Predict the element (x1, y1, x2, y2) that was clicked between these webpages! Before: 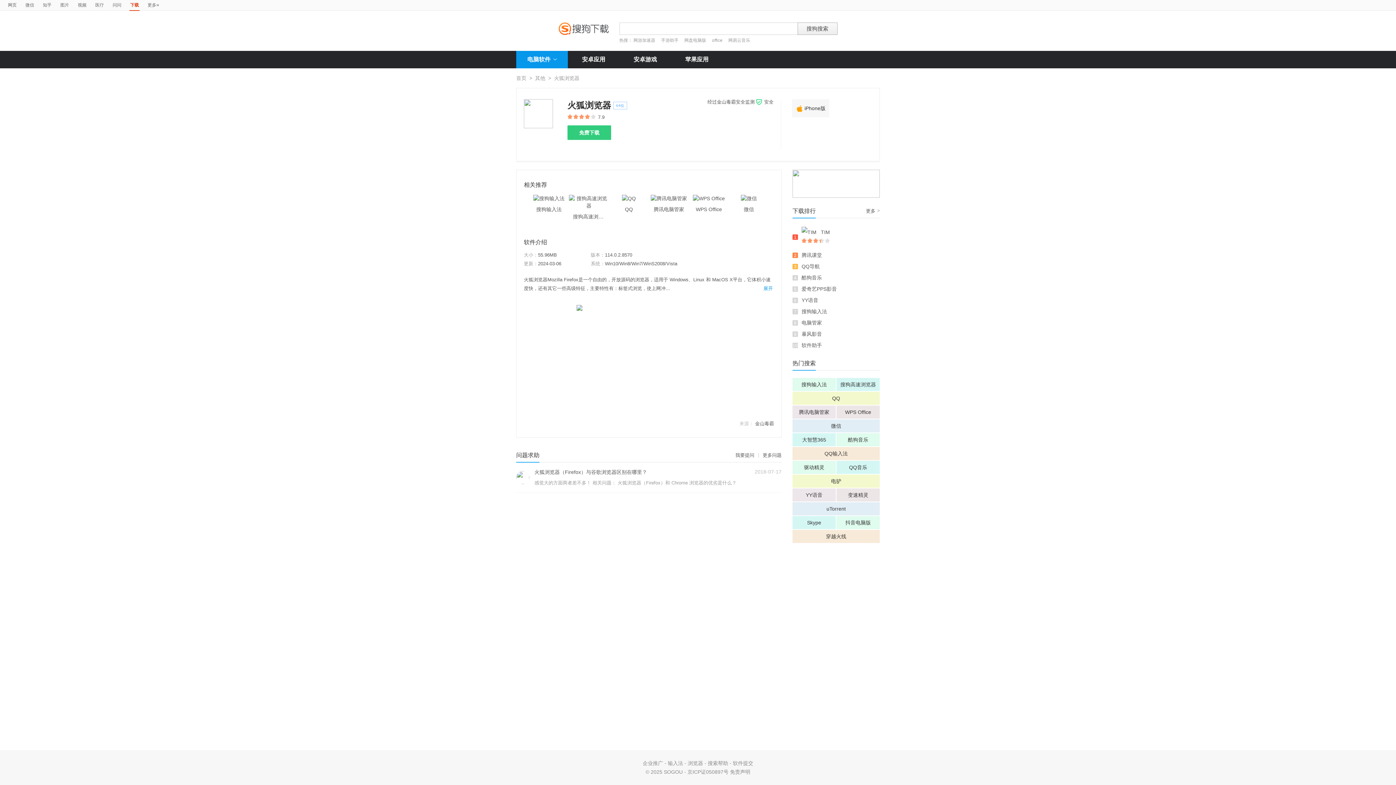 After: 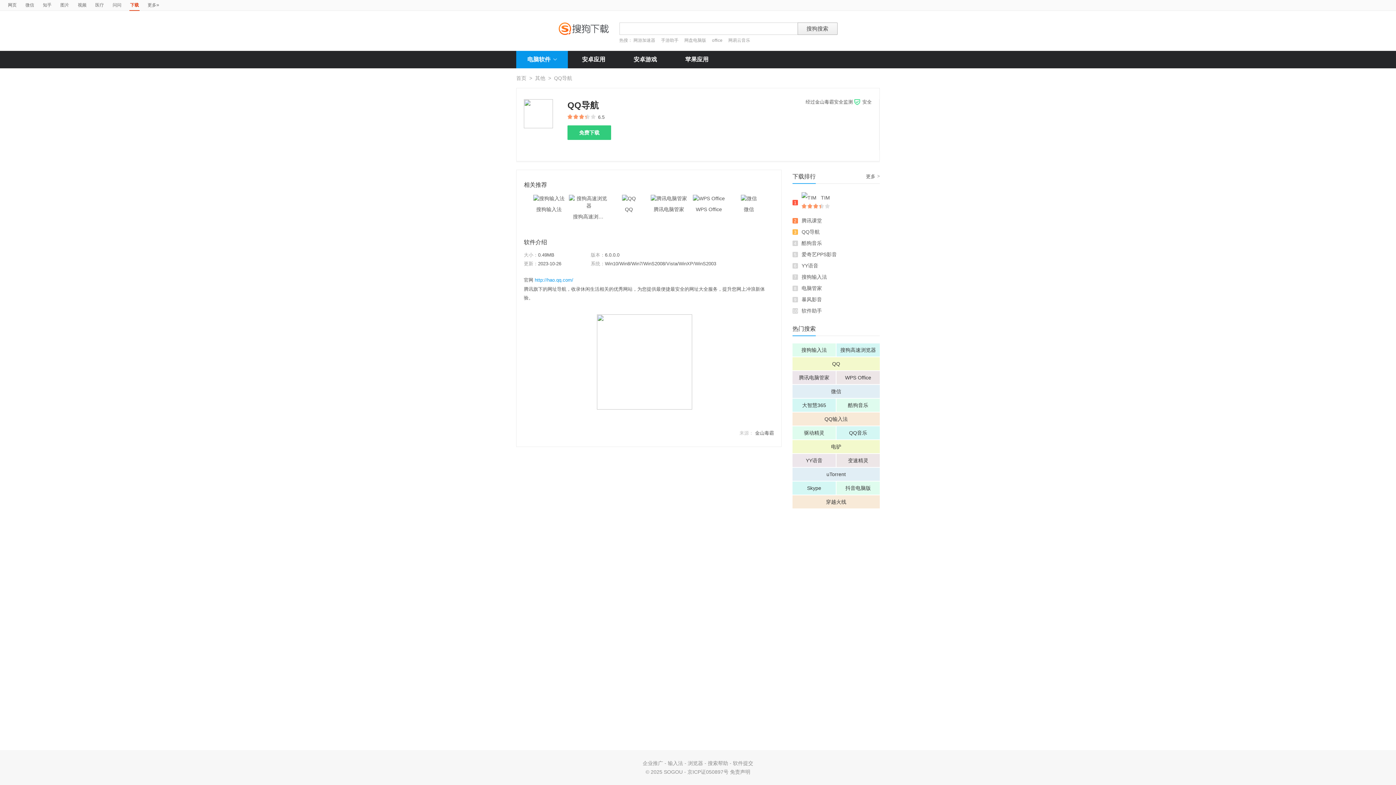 Action: bbox: (801, 263, 820, 269) label: QQ导航